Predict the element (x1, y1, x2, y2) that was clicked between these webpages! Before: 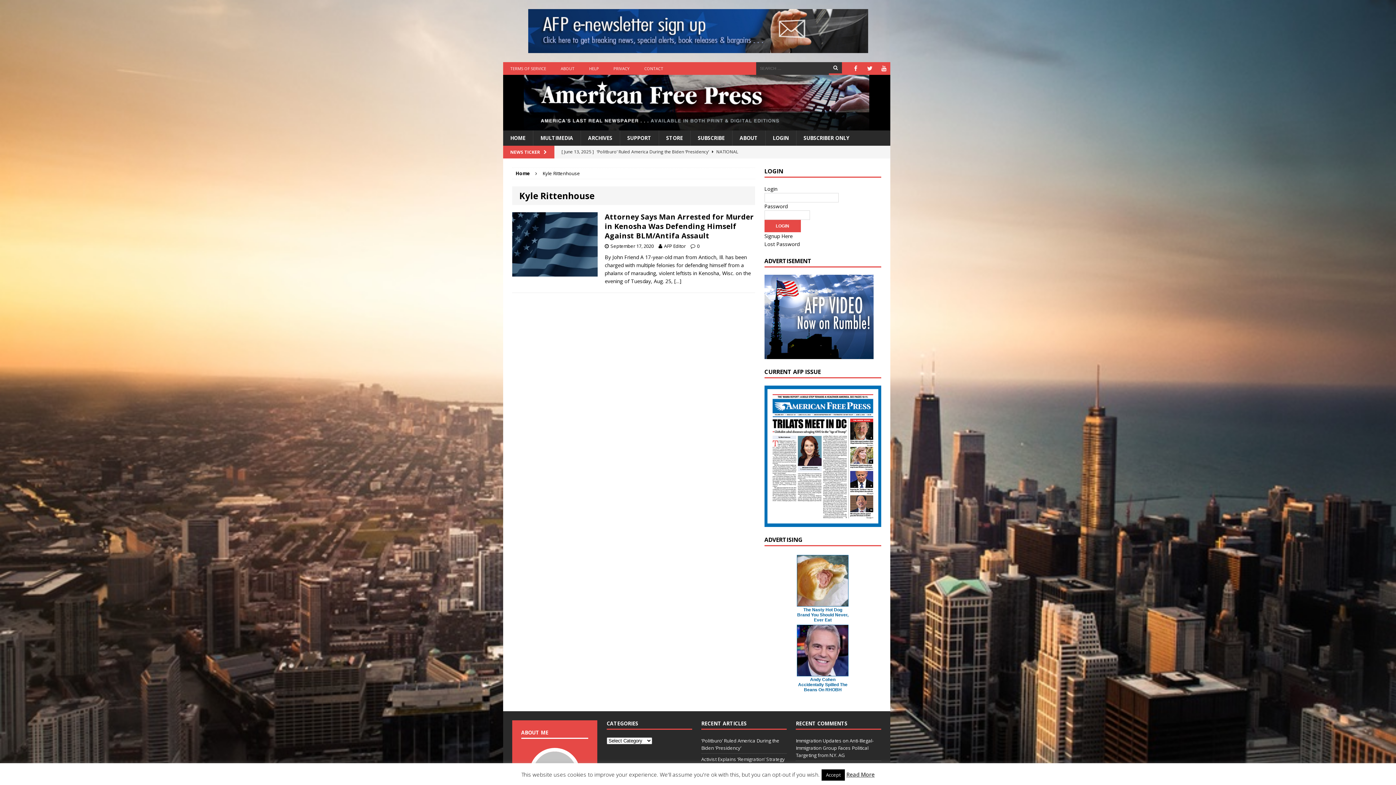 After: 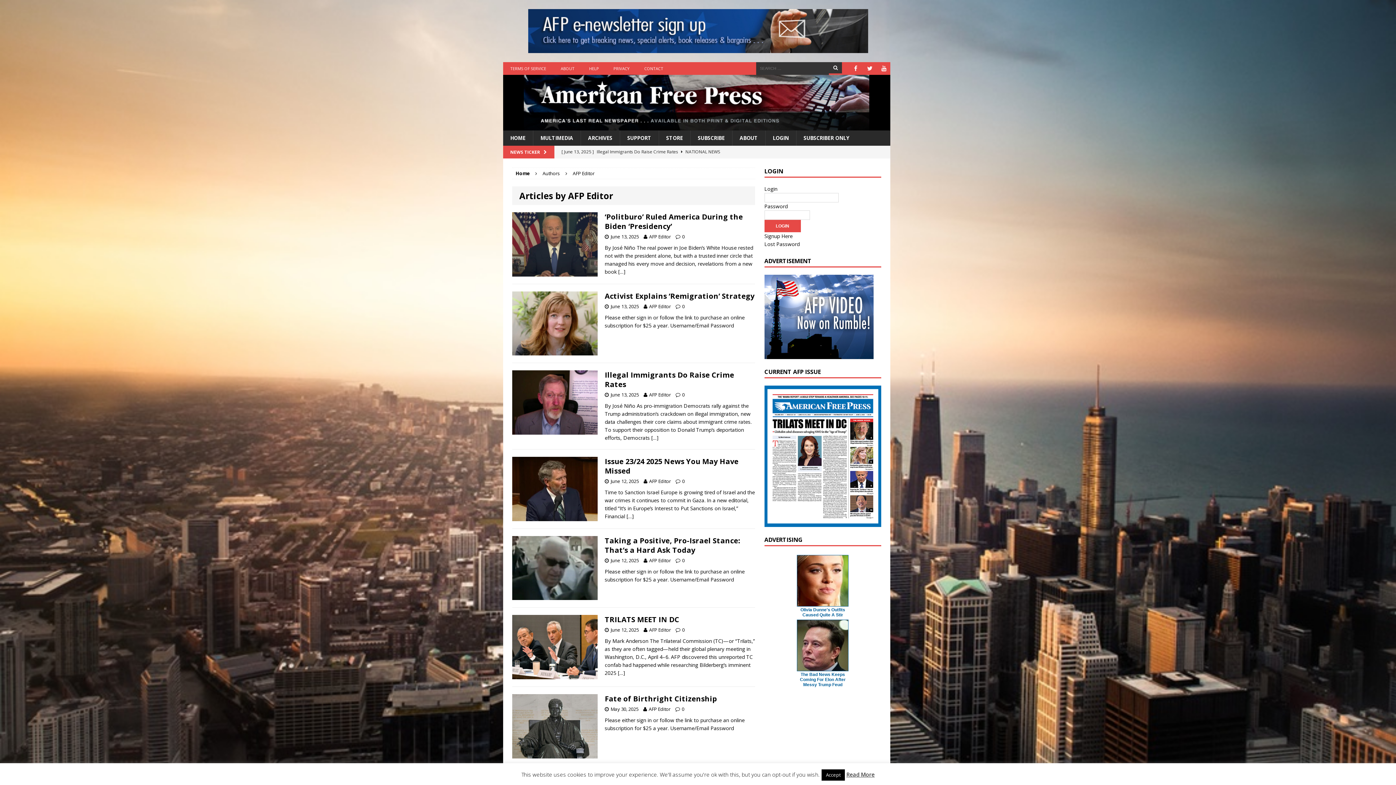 Action: label: AFP Editor bbox: (664, 242, 686, 249)